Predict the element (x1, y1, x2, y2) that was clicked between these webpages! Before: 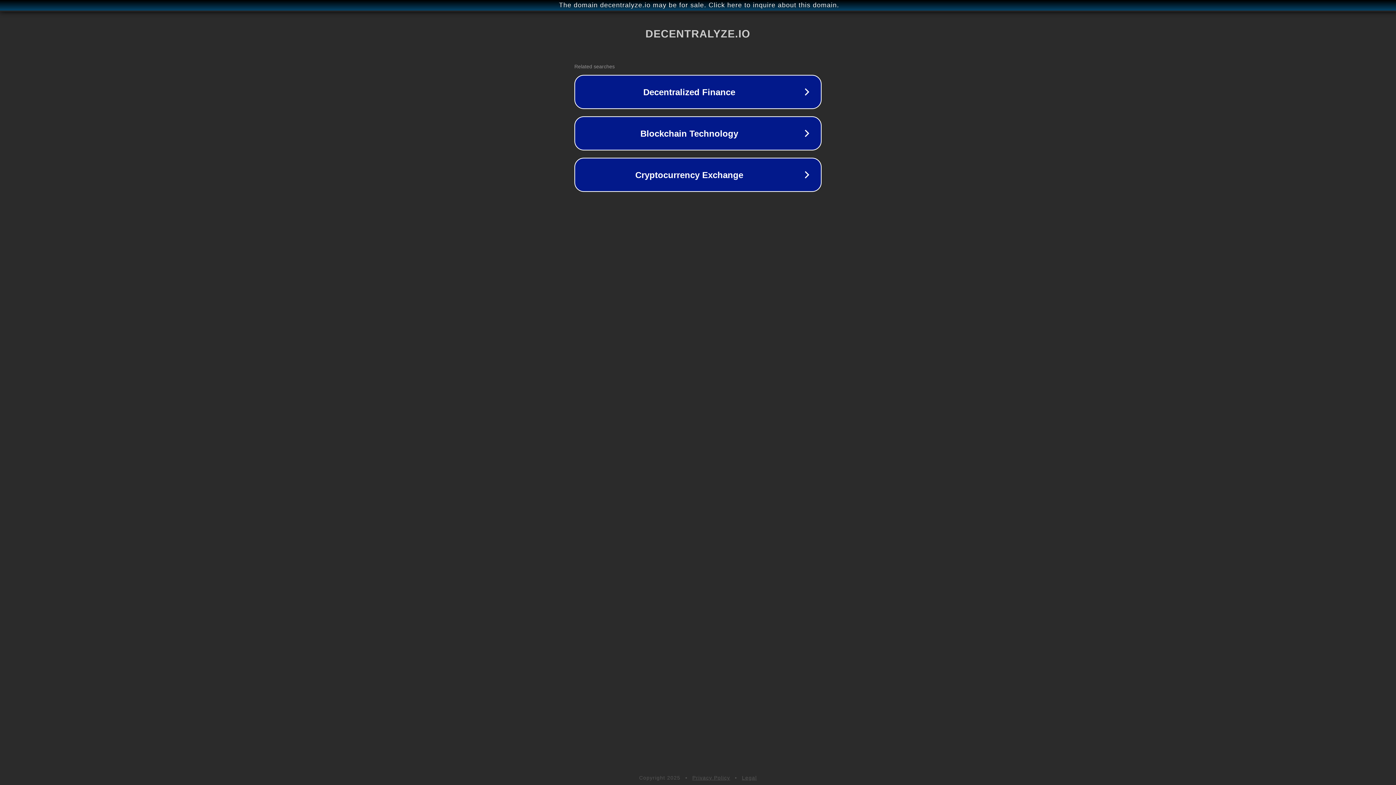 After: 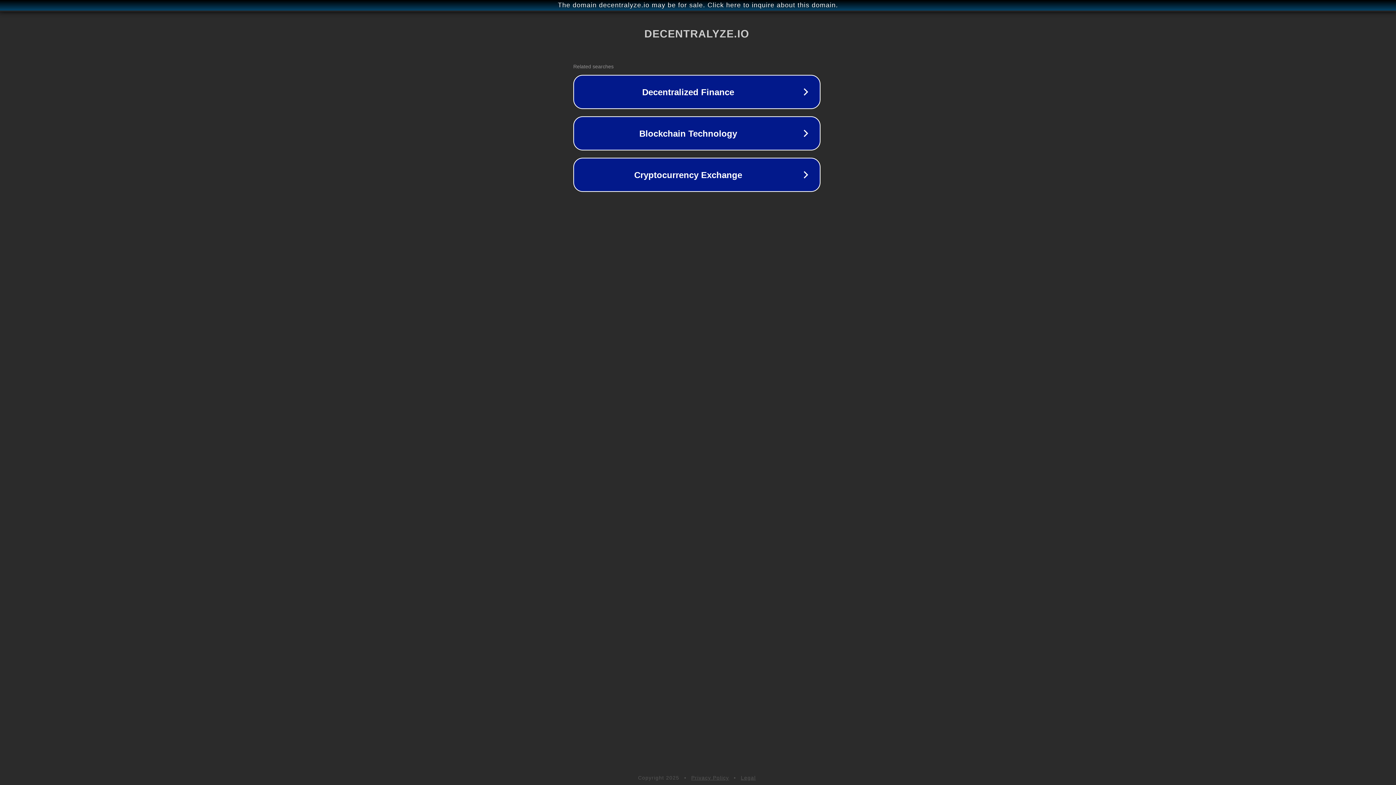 Action: label: The domain decentralyze.io may be for sale. Click here to inquire about this domain. bbox: (1, 1, 1397, 9)